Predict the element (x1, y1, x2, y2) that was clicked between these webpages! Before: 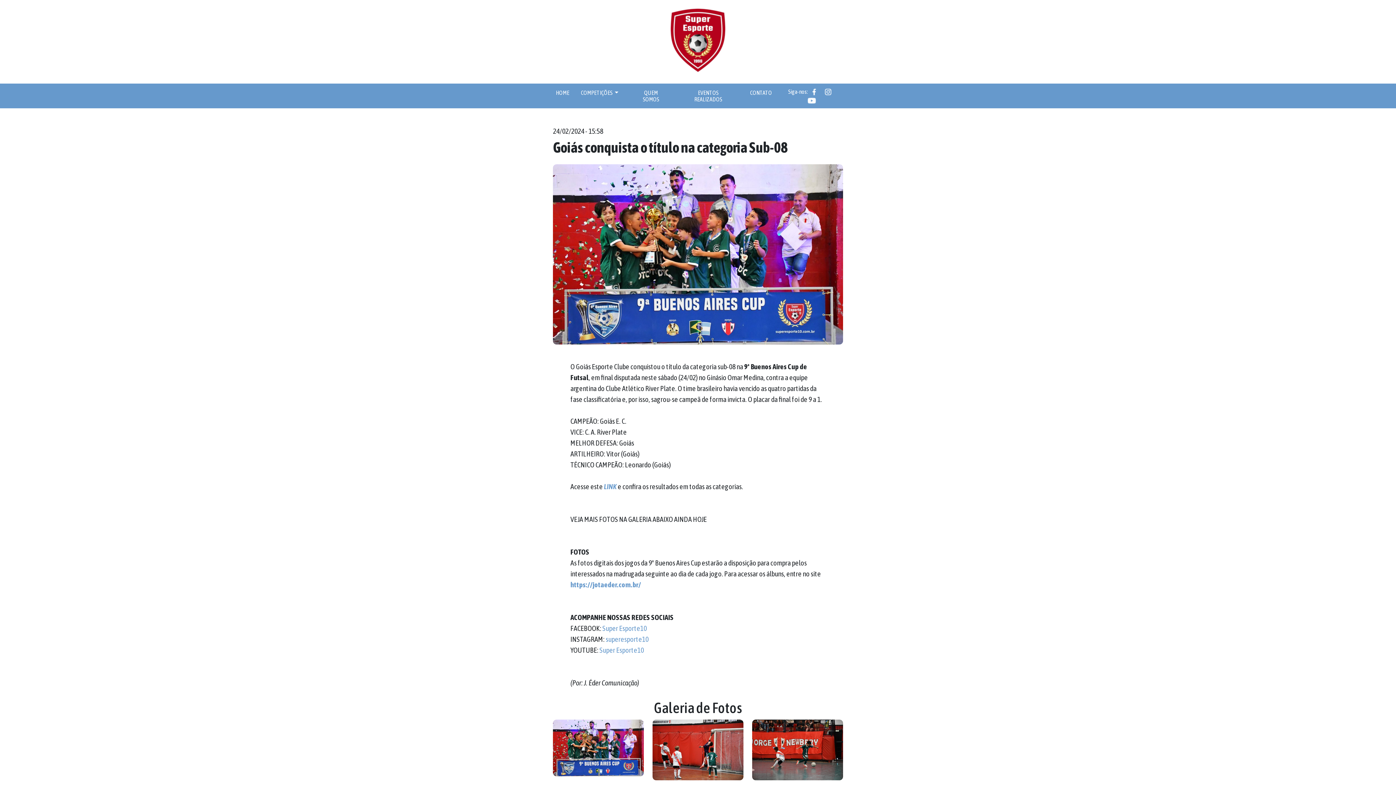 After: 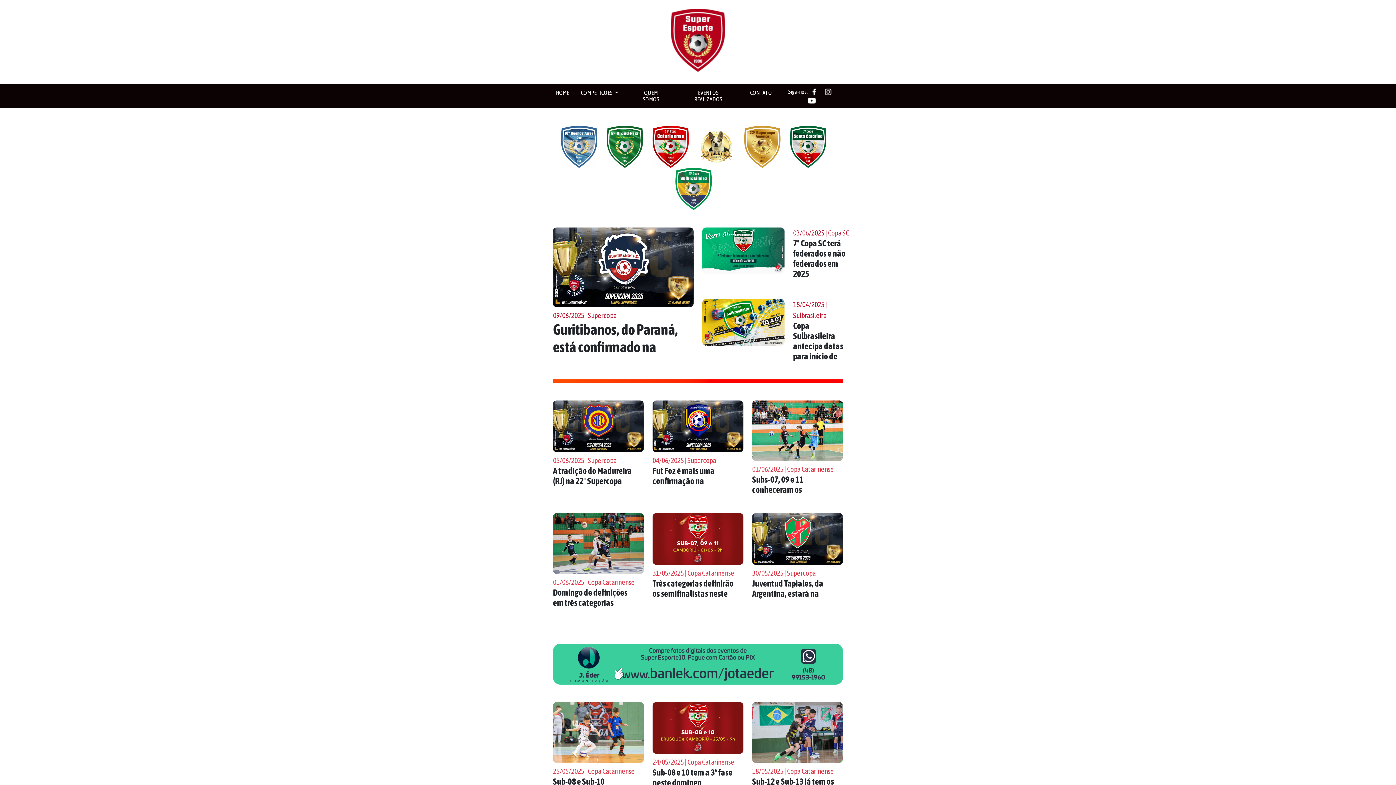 Action: label: HOME bbox: (553, 86, 572, 98)